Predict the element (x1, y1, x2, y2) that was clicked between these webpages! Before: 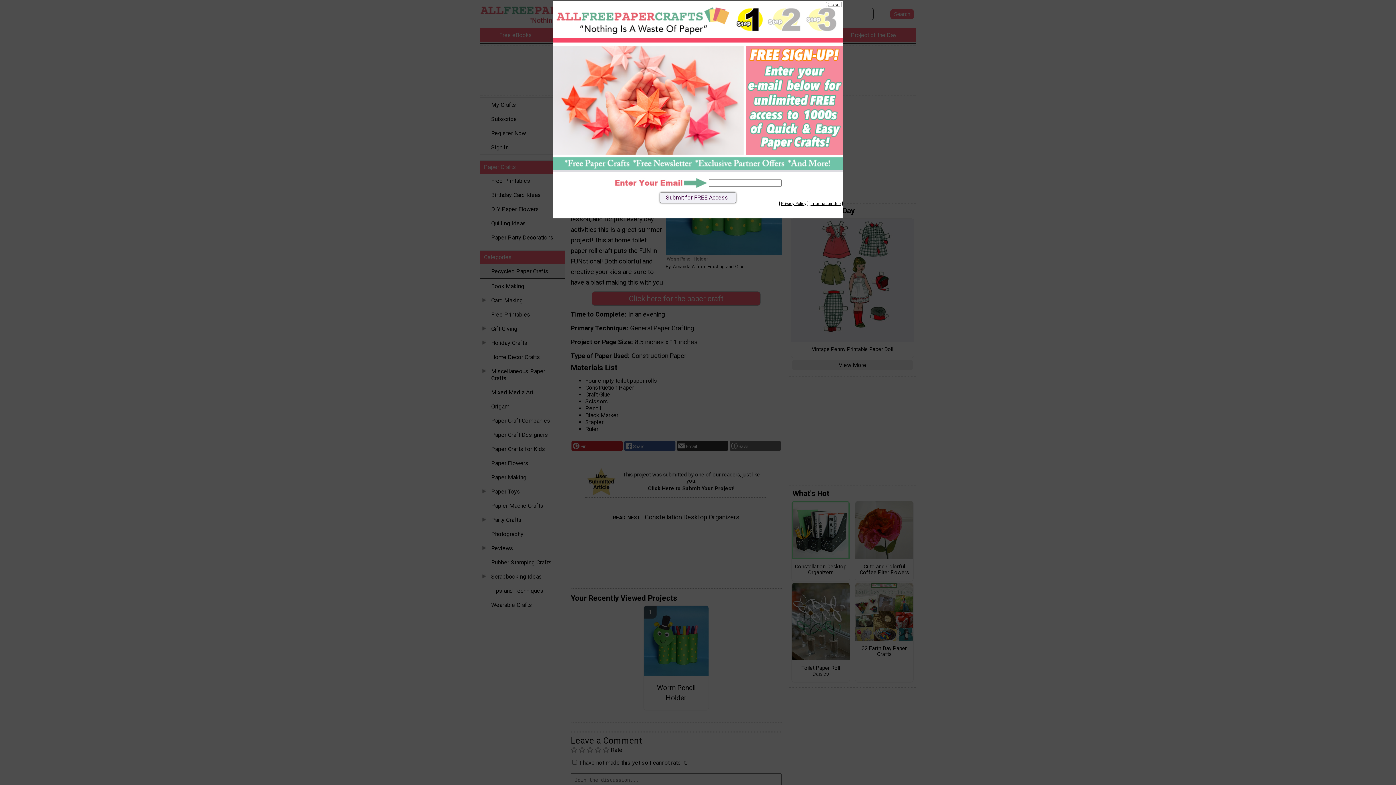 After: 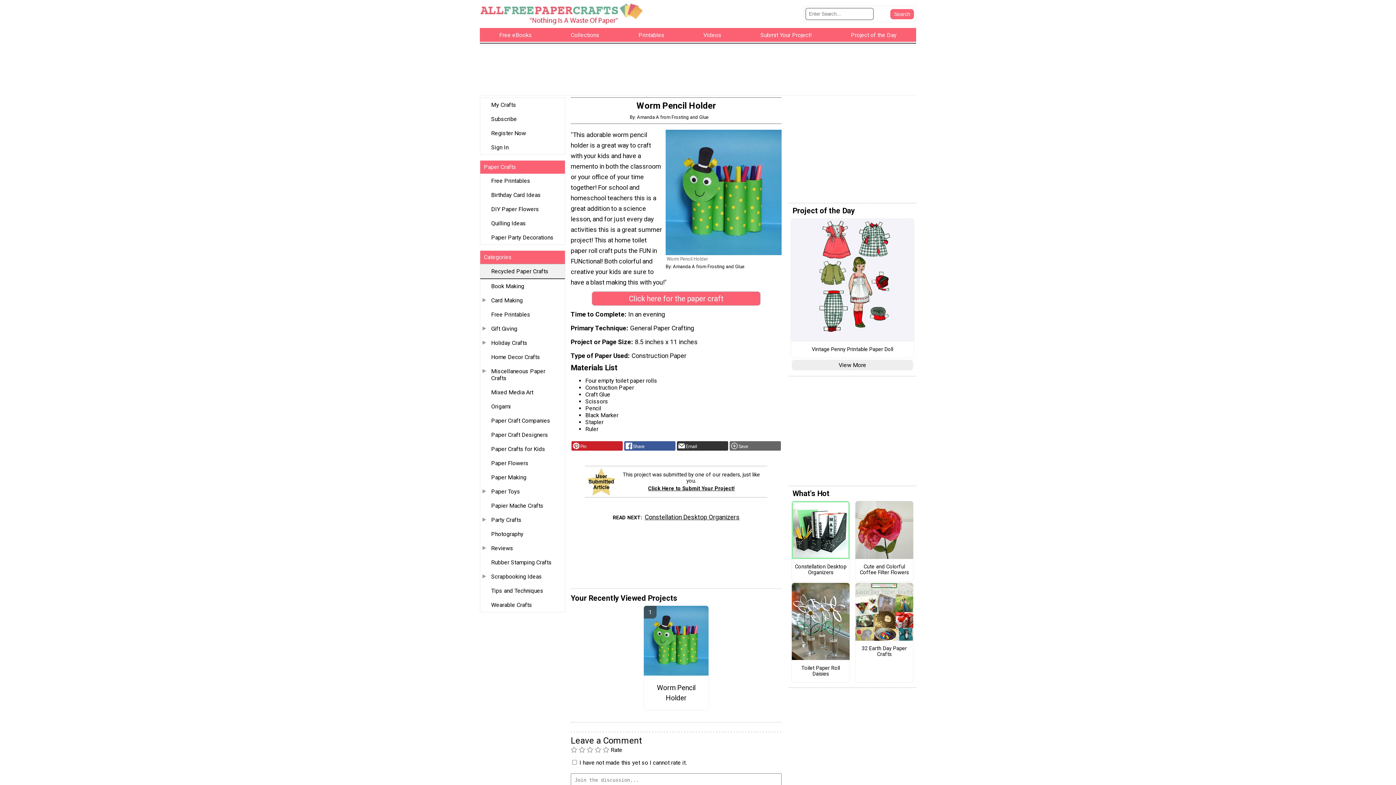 Action: label: Close bbox: (827, 1, 839, 7)